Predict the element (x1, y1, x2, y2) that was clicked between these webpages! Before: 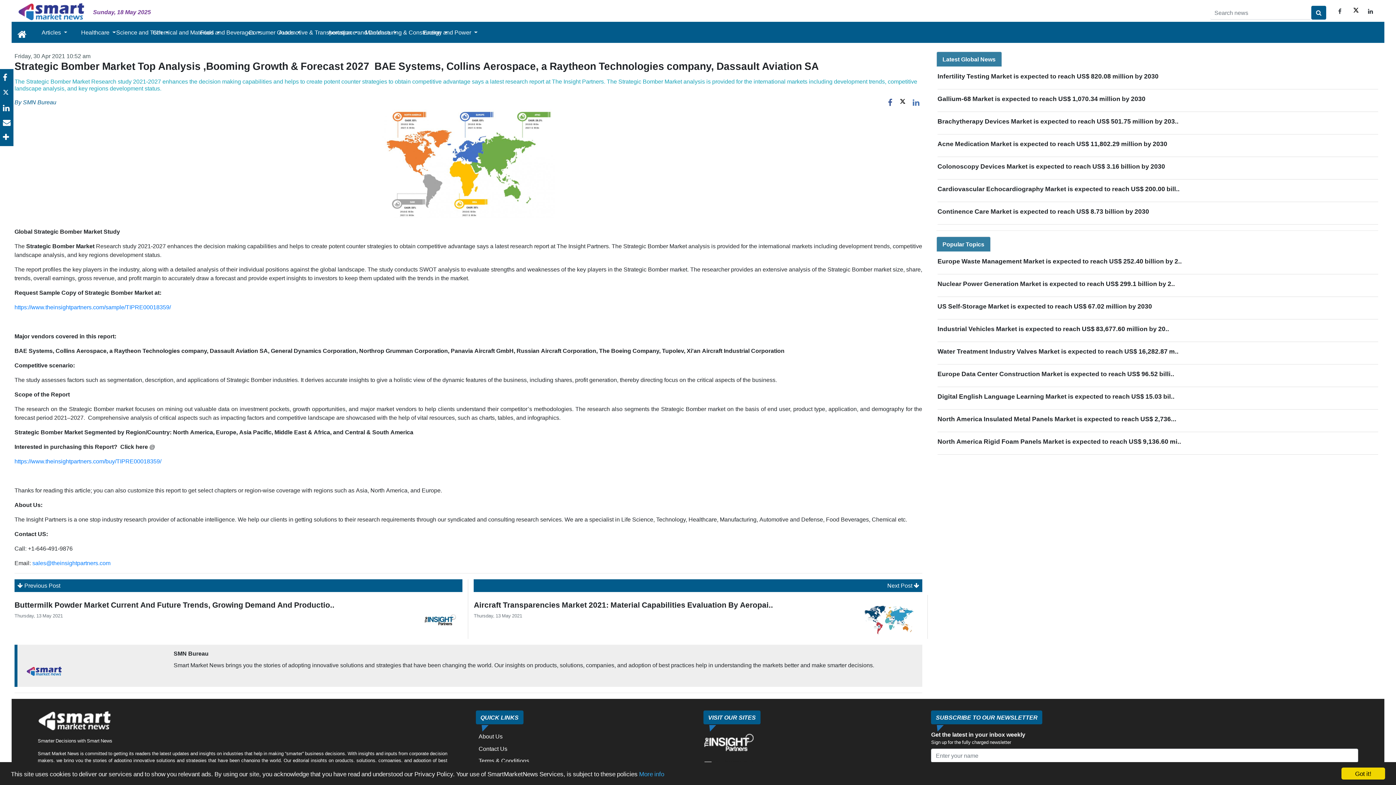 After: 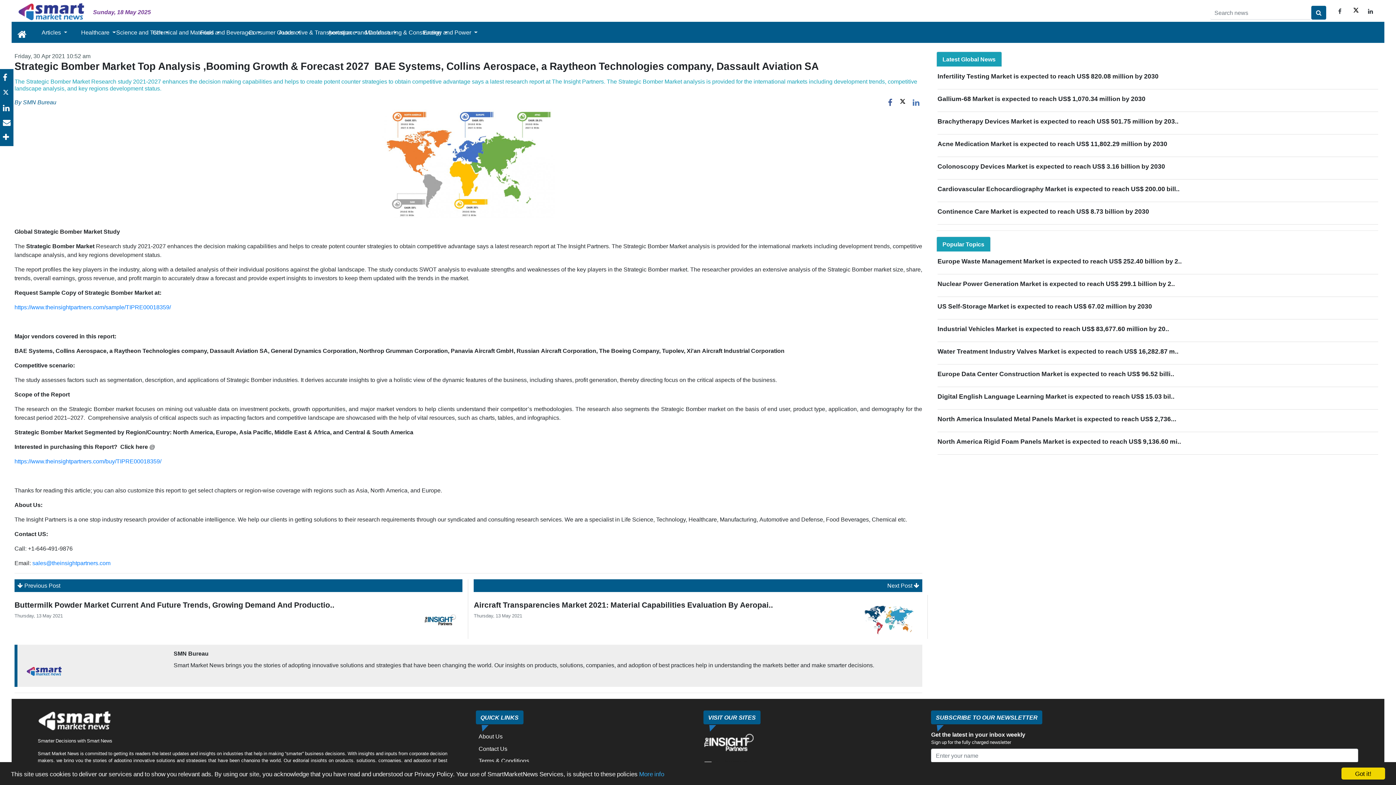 Action: bbox: (936, 236, 990, 252) label: Popular Topics